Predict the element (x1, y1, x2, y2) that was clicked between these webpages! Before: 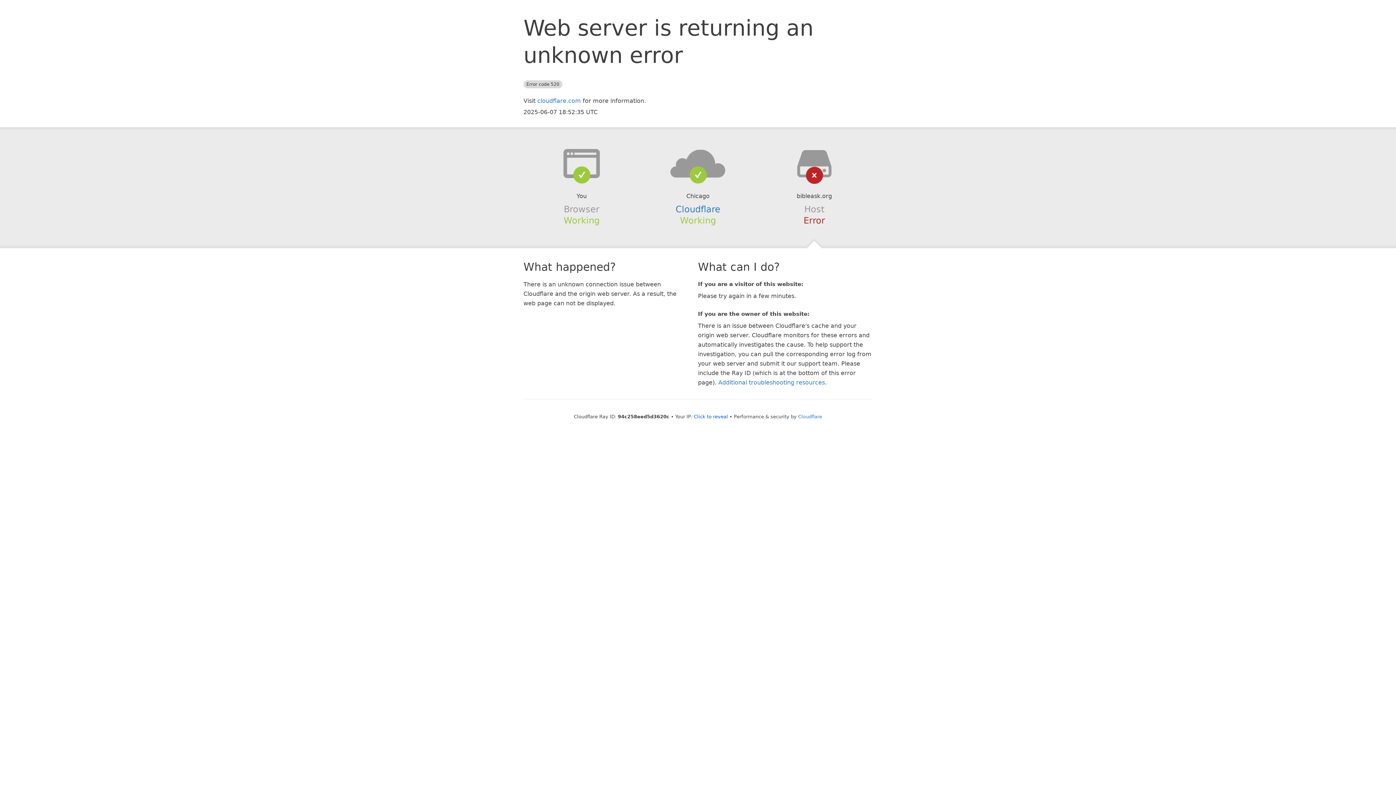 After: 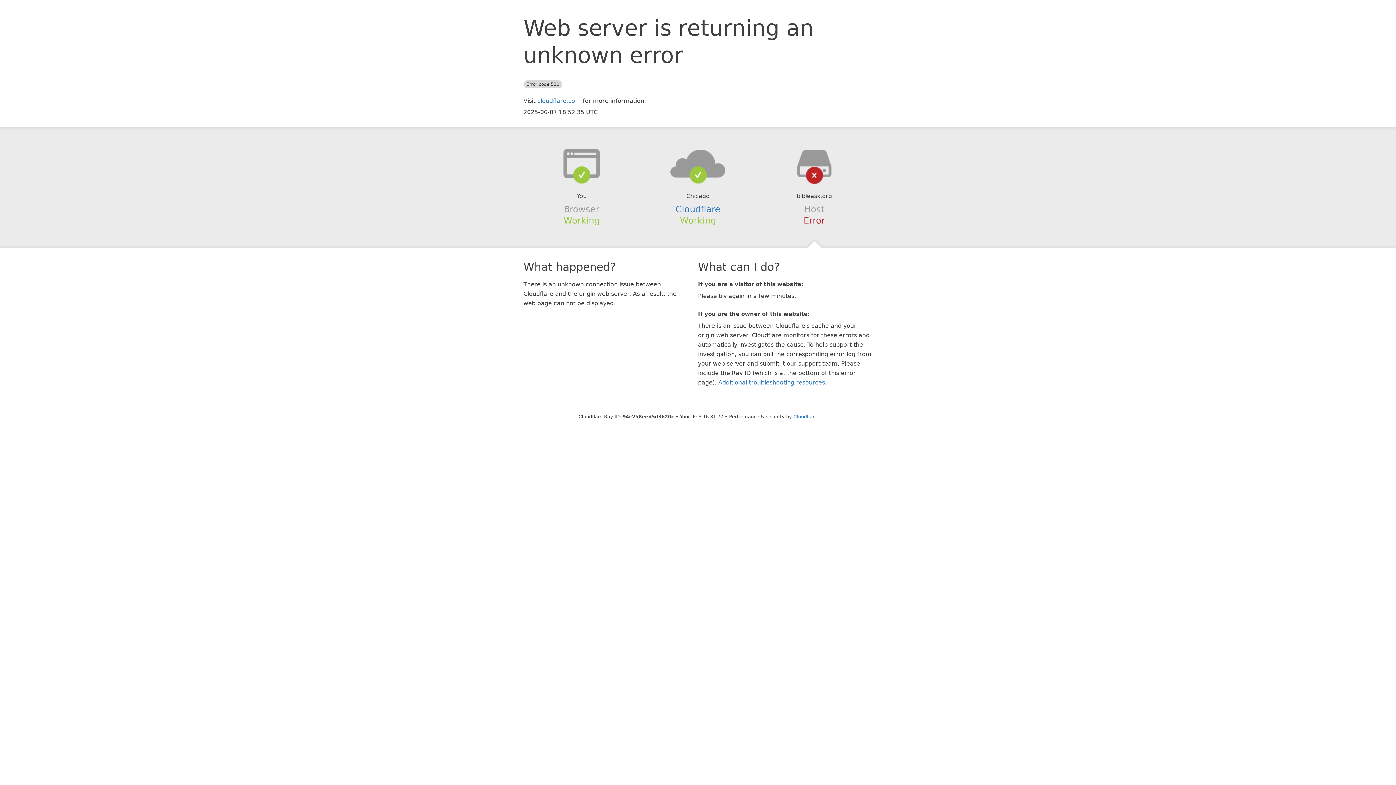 Action: label: Click to reveal bbox: (694, 414, 728, 419)